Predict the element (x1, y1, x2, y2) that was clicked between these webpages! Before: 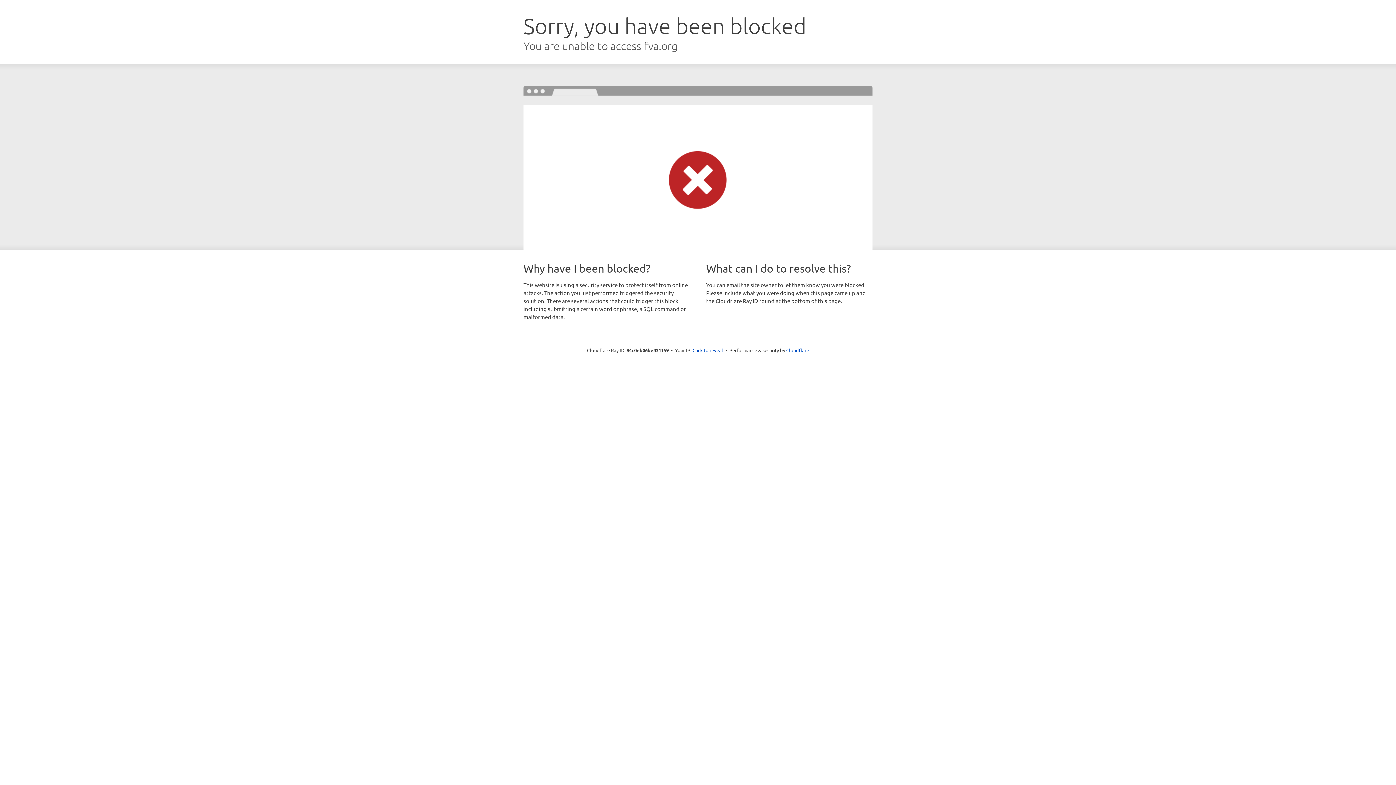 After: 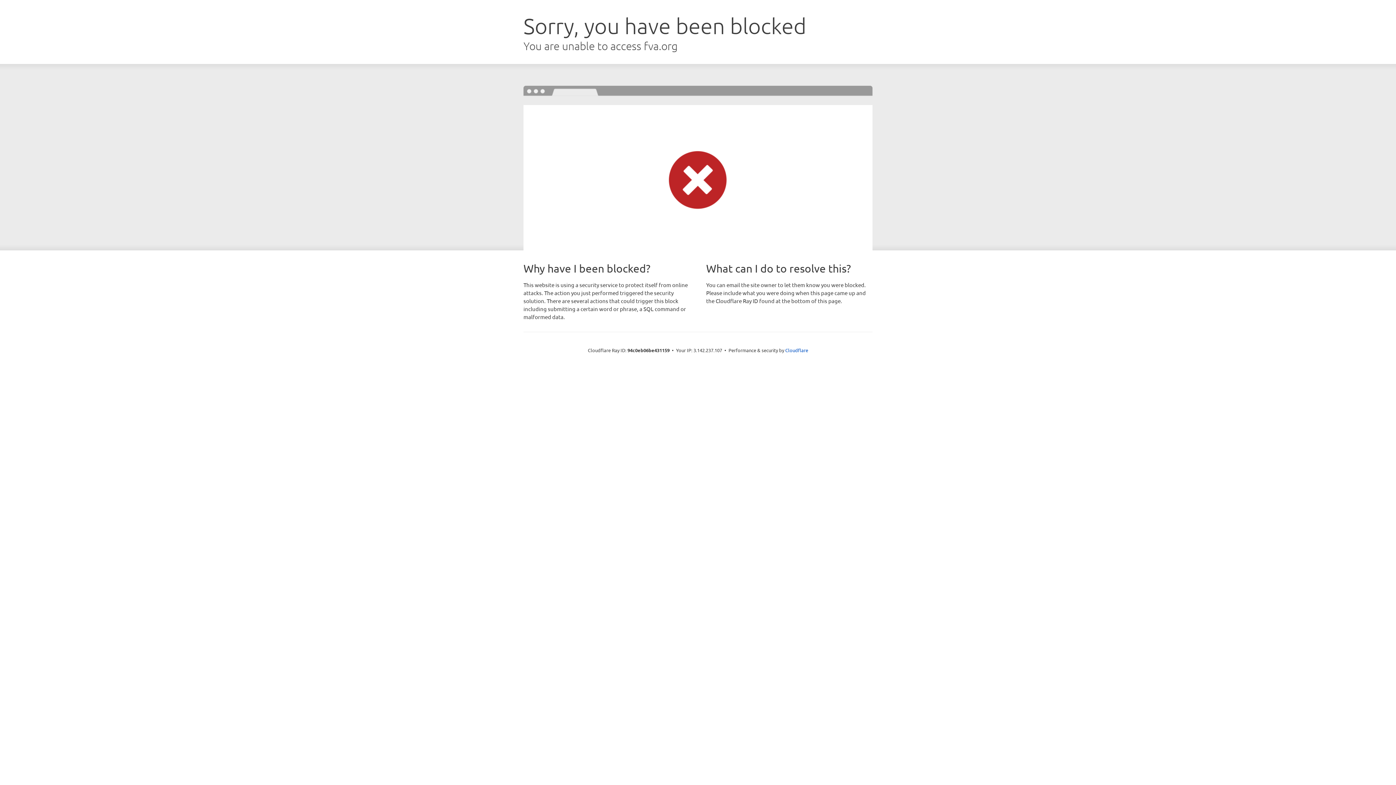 Action: label: Click to reveal bbox: (692, 346, 723, 353)